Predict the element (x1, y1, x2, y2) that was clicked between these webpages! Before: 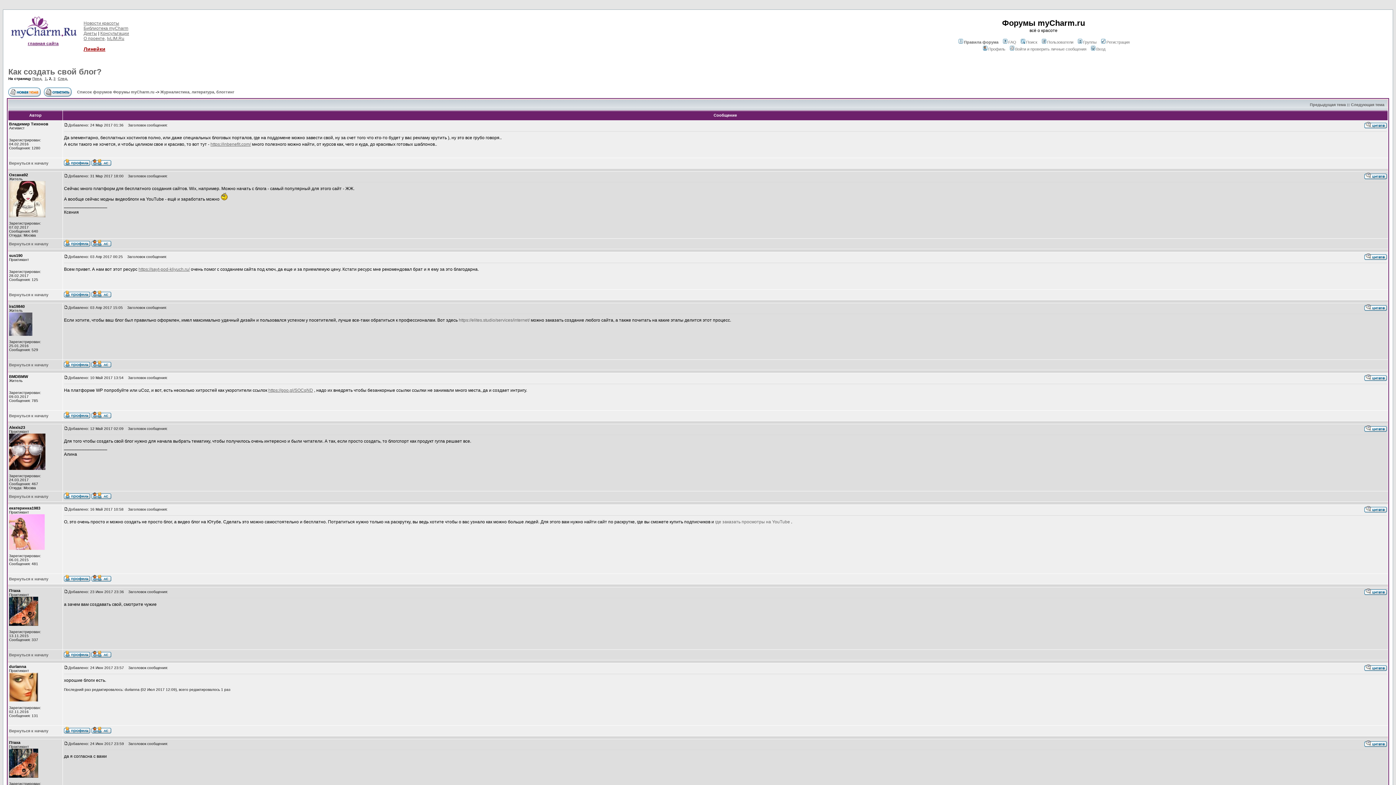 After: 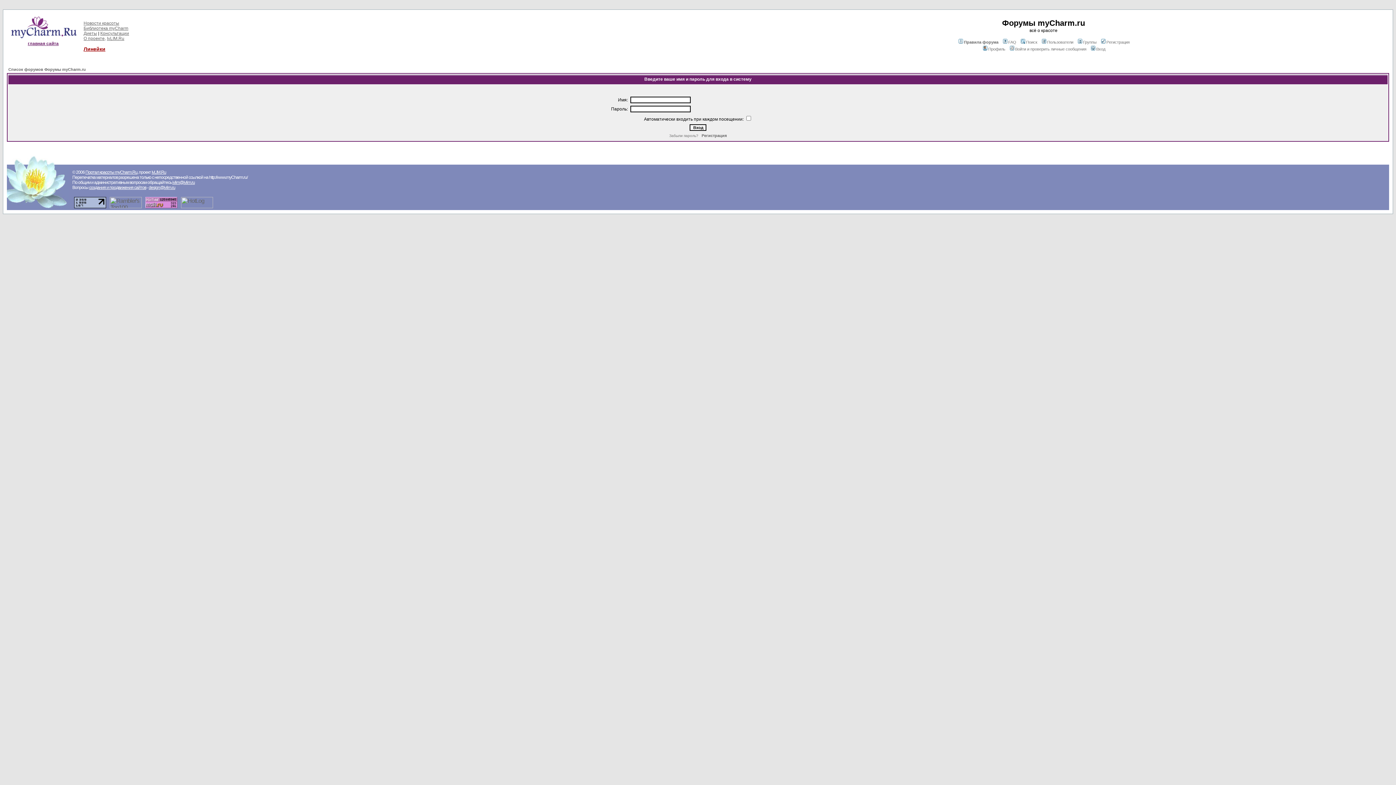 Action: bbox: (1364, 254, 1387, 261)